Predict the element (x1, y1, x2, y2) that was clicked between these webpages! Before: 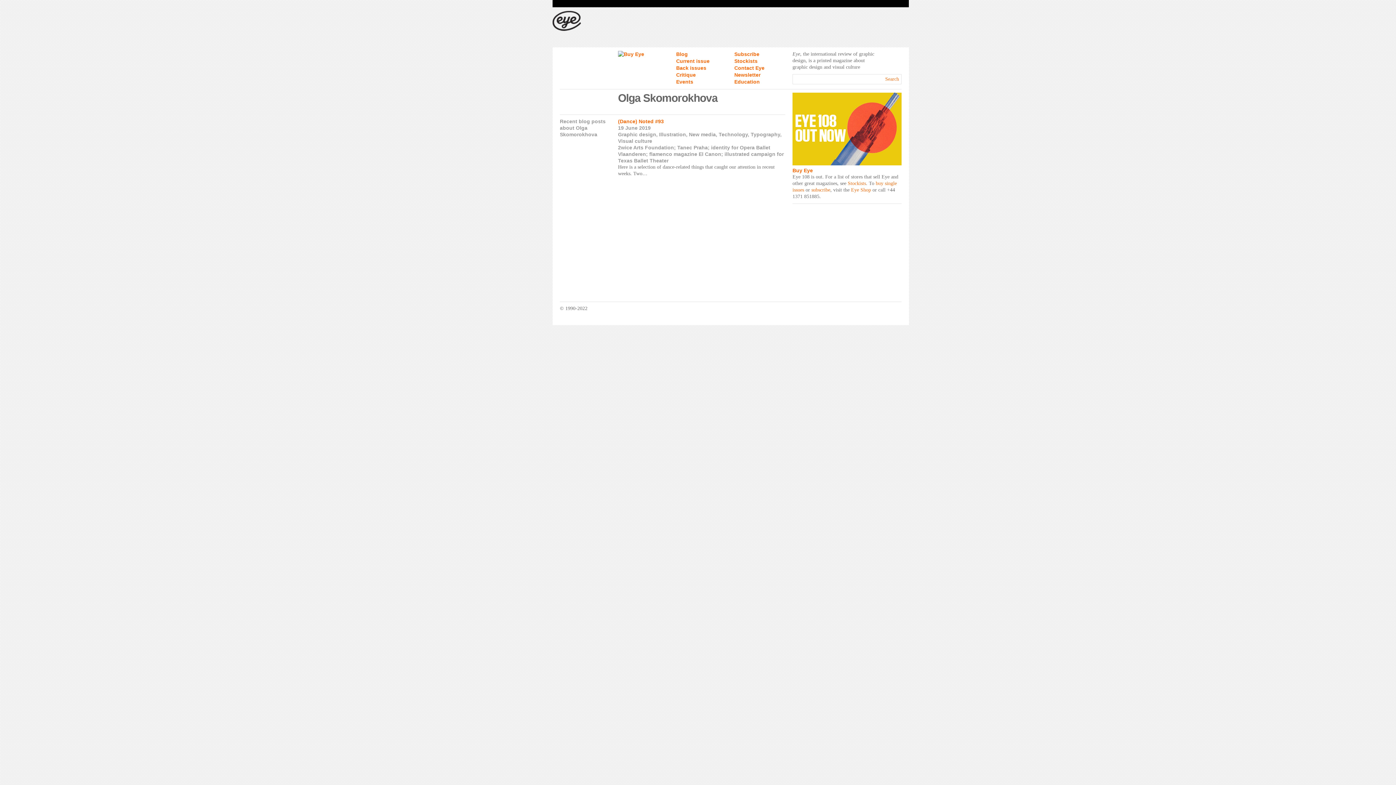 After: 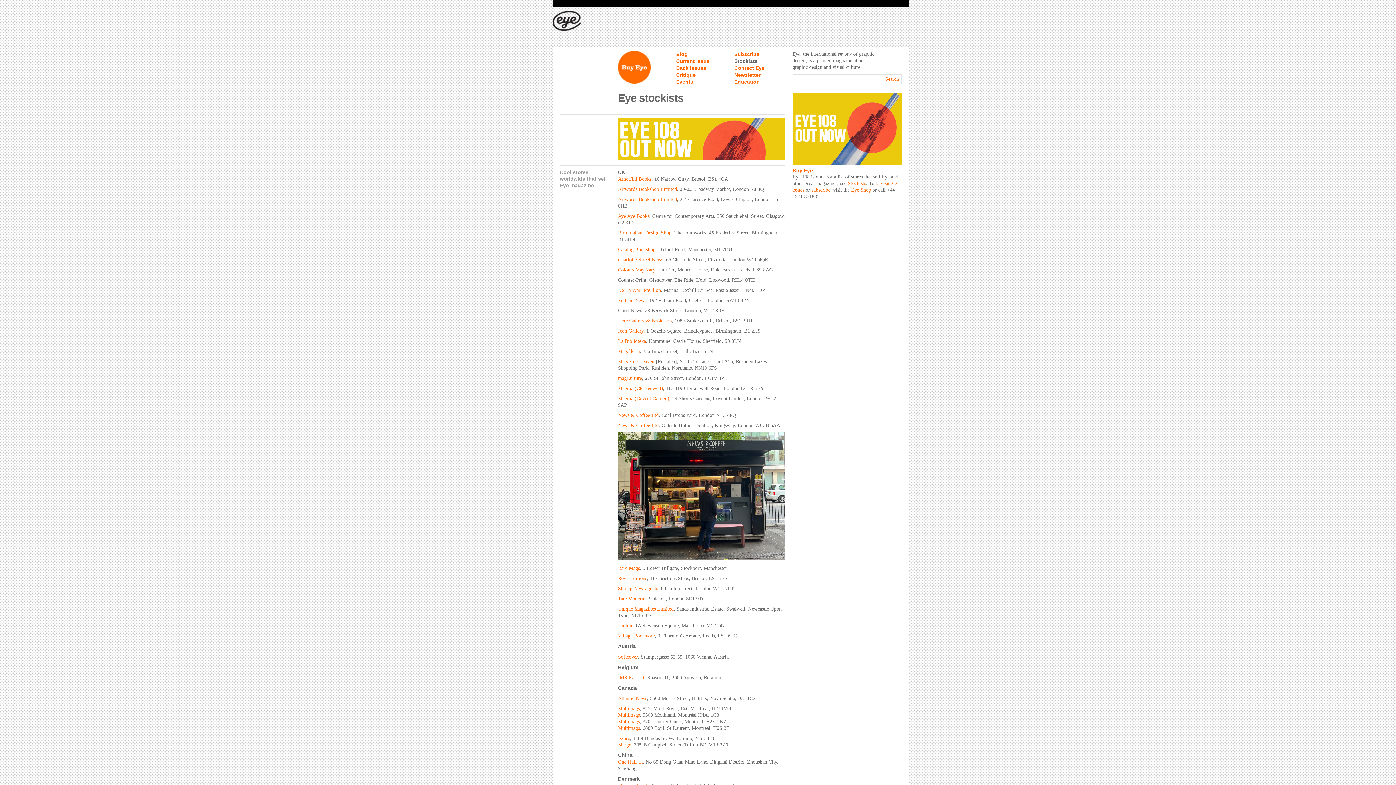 Action: label: Stockists bbox: (734, 58, 757, 64)